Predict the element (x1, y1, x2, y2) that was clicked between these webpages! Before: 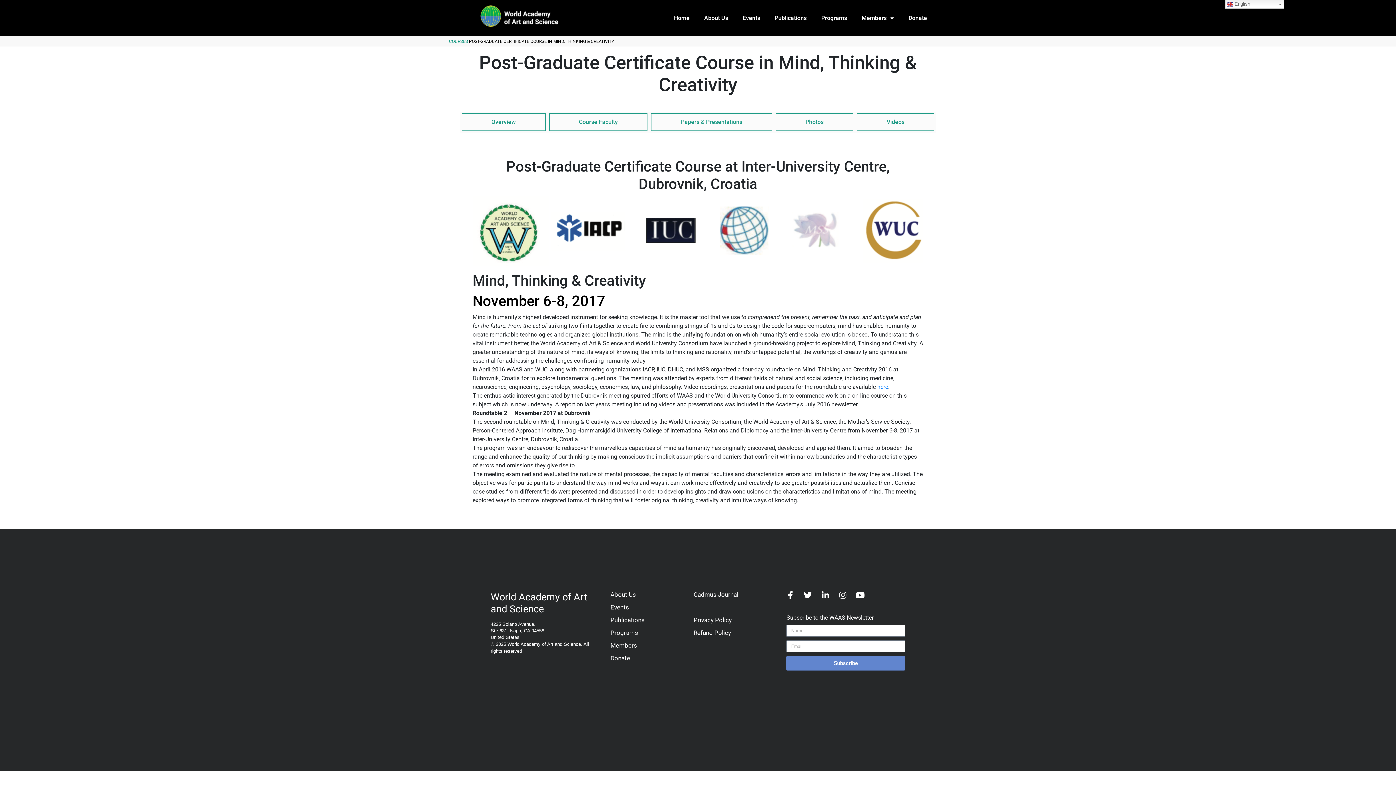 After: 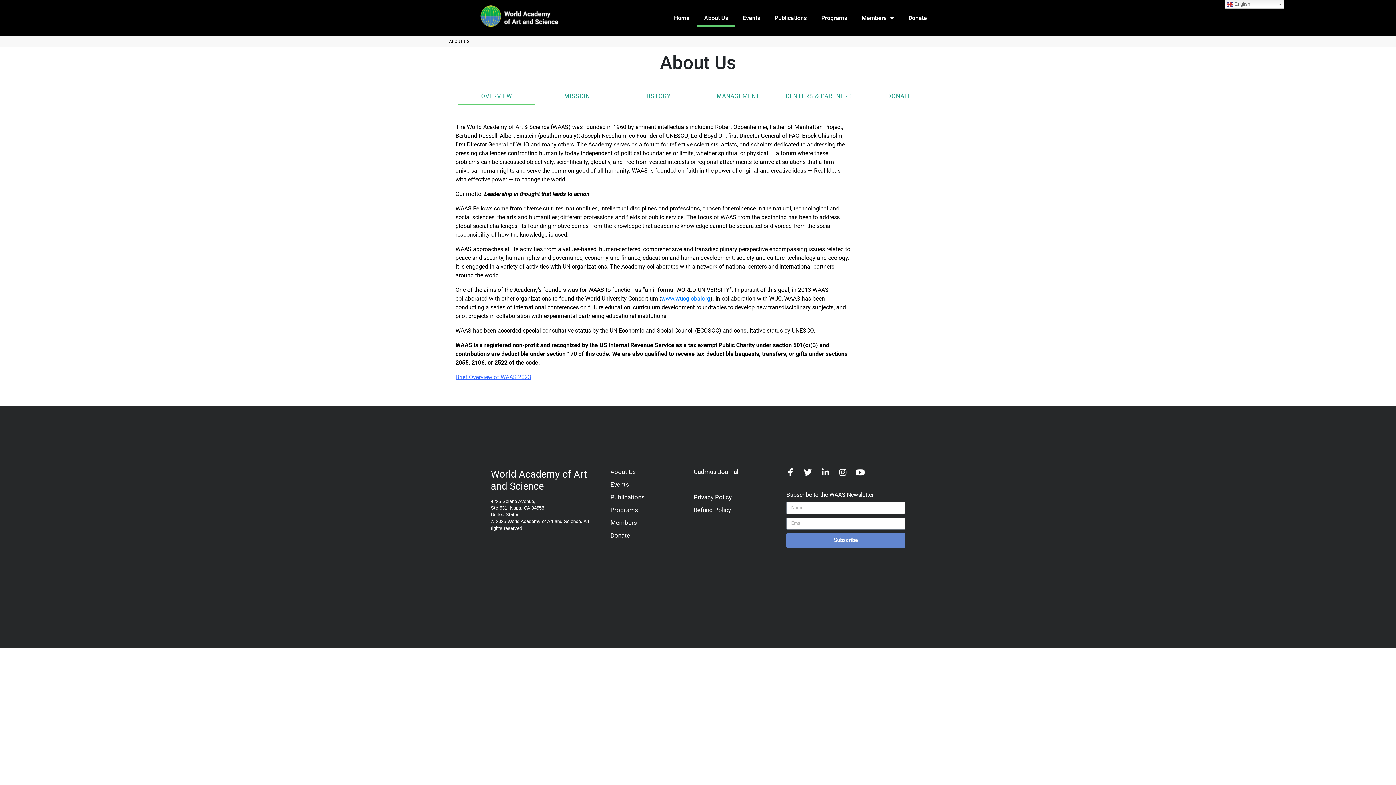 Action: label: About Us bbox: (610, 591, 636, 598)